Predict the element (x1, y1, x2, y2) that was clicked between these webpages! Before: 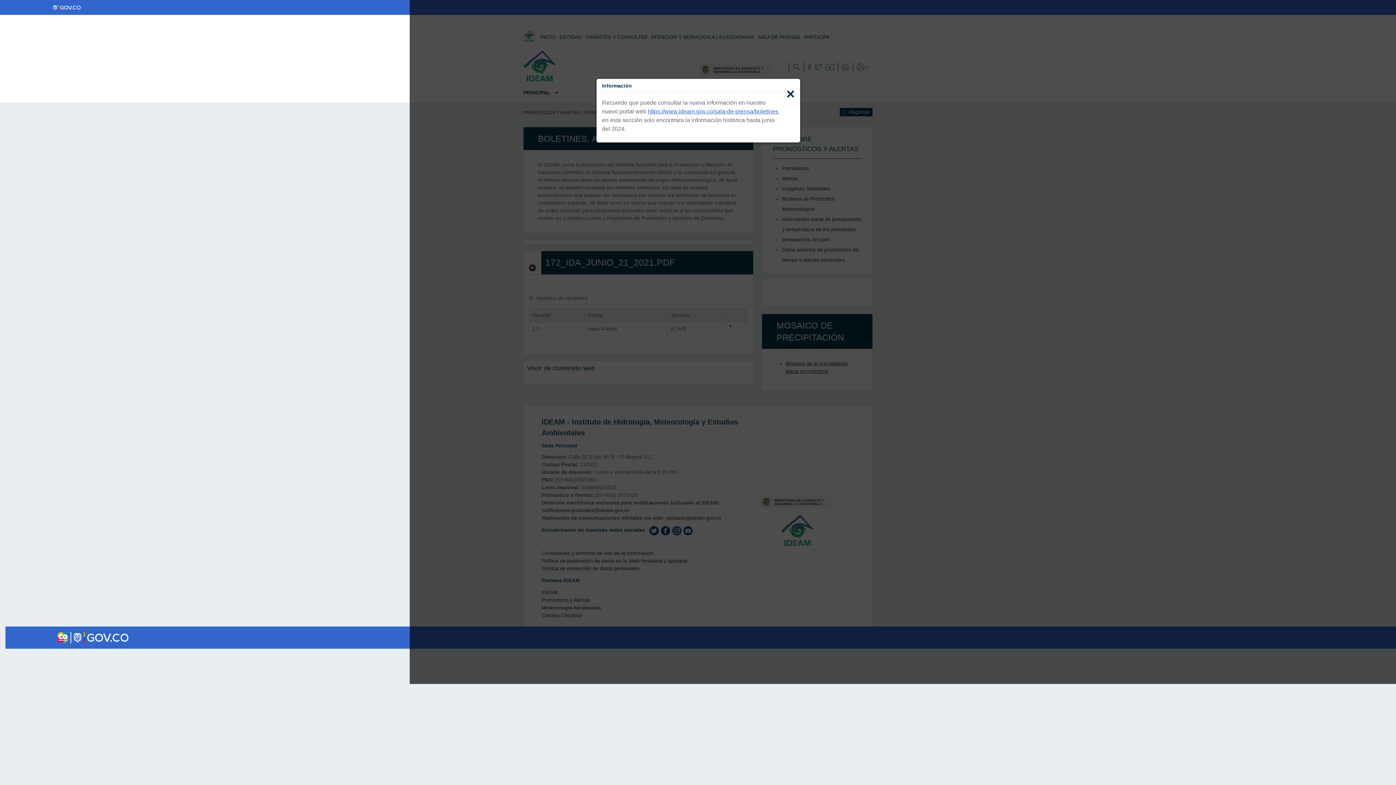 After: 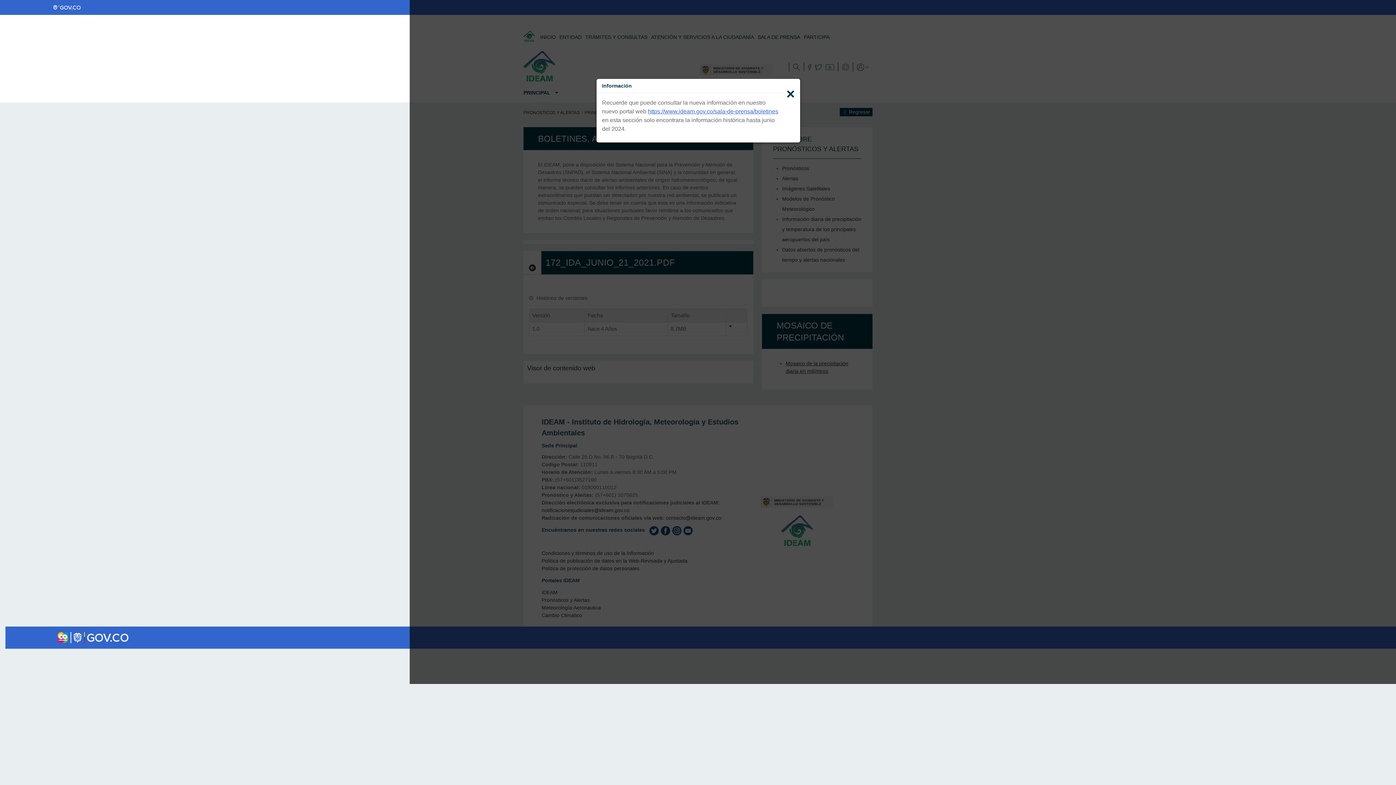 Action: bbox: (0, 3, 83, 11)